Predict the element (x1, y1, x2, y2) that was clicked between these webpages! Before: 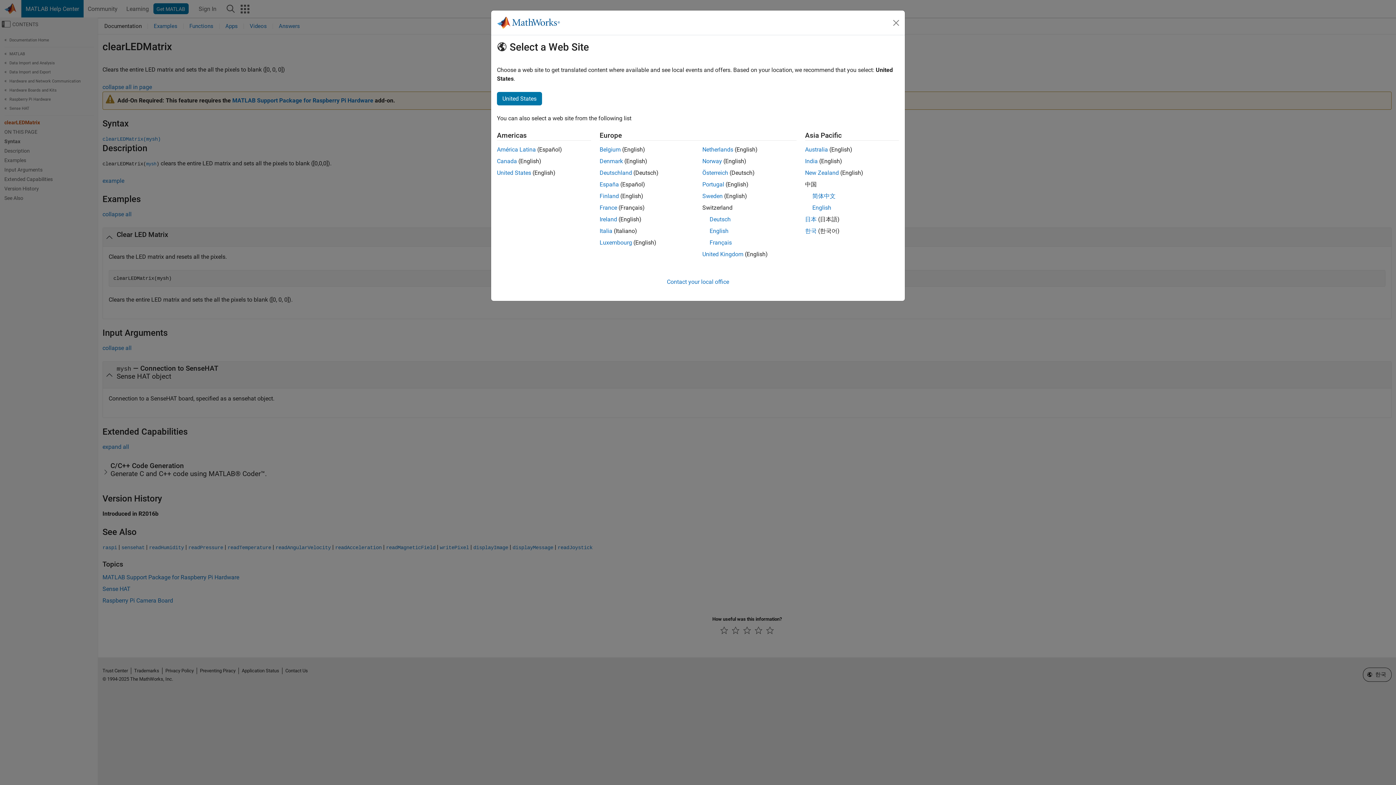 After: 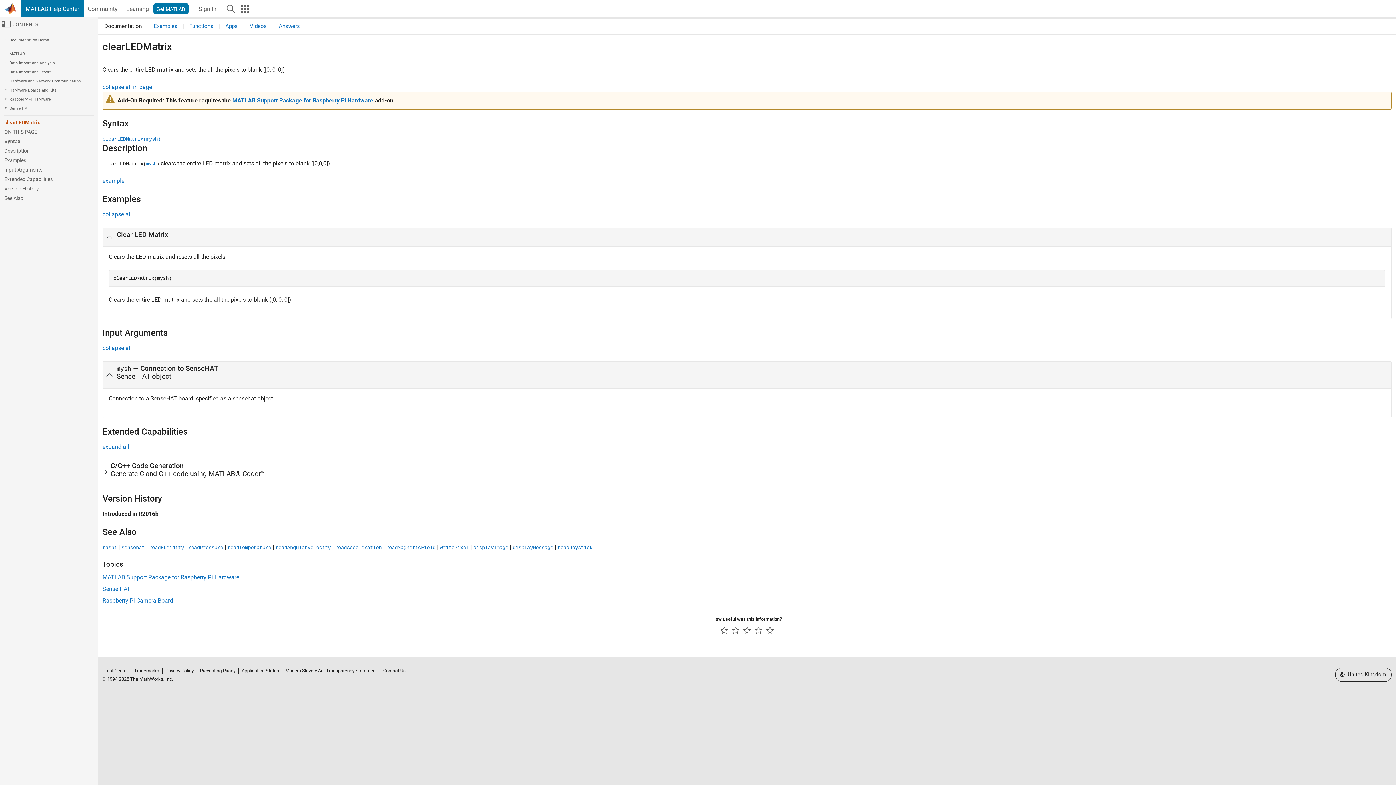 Action: bbox: (599, 216, 617, 222) label: Ireland